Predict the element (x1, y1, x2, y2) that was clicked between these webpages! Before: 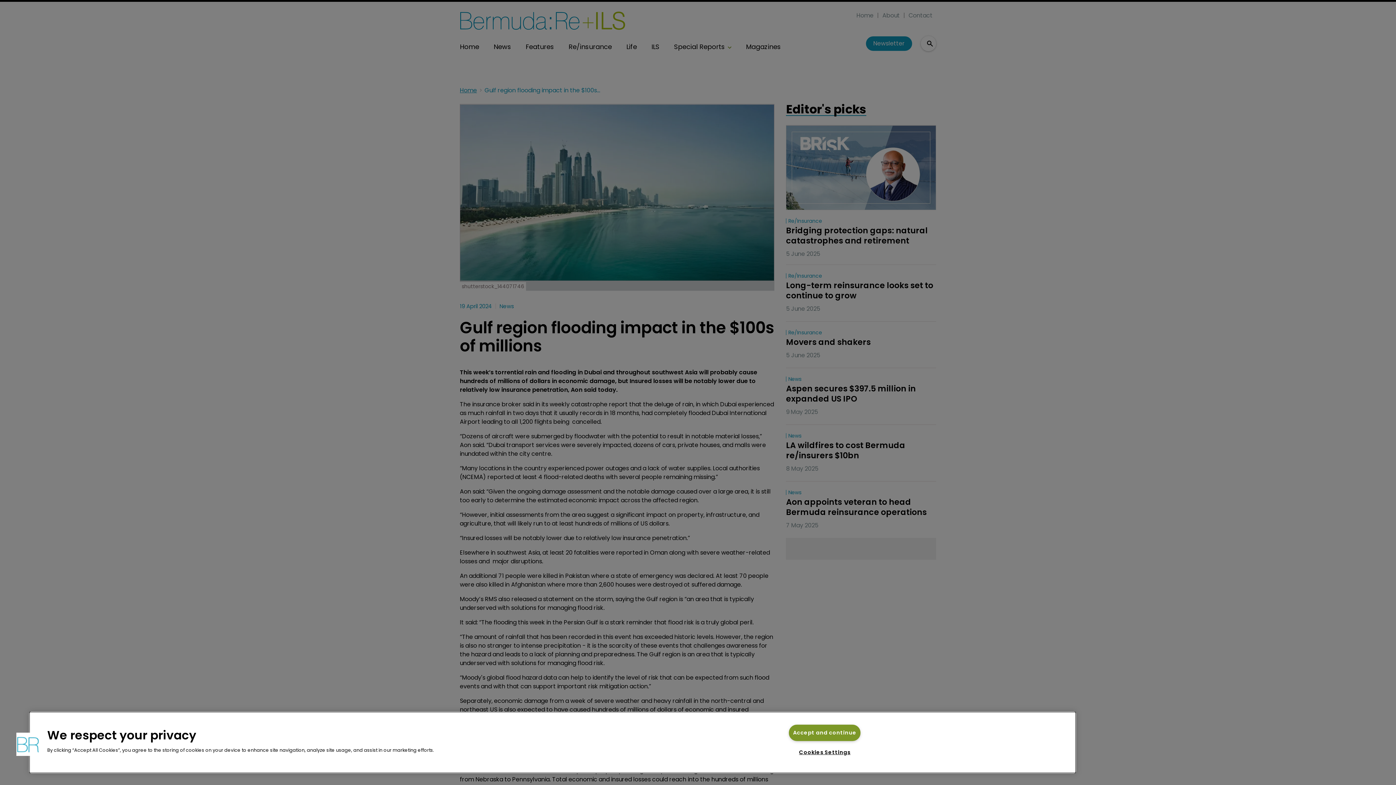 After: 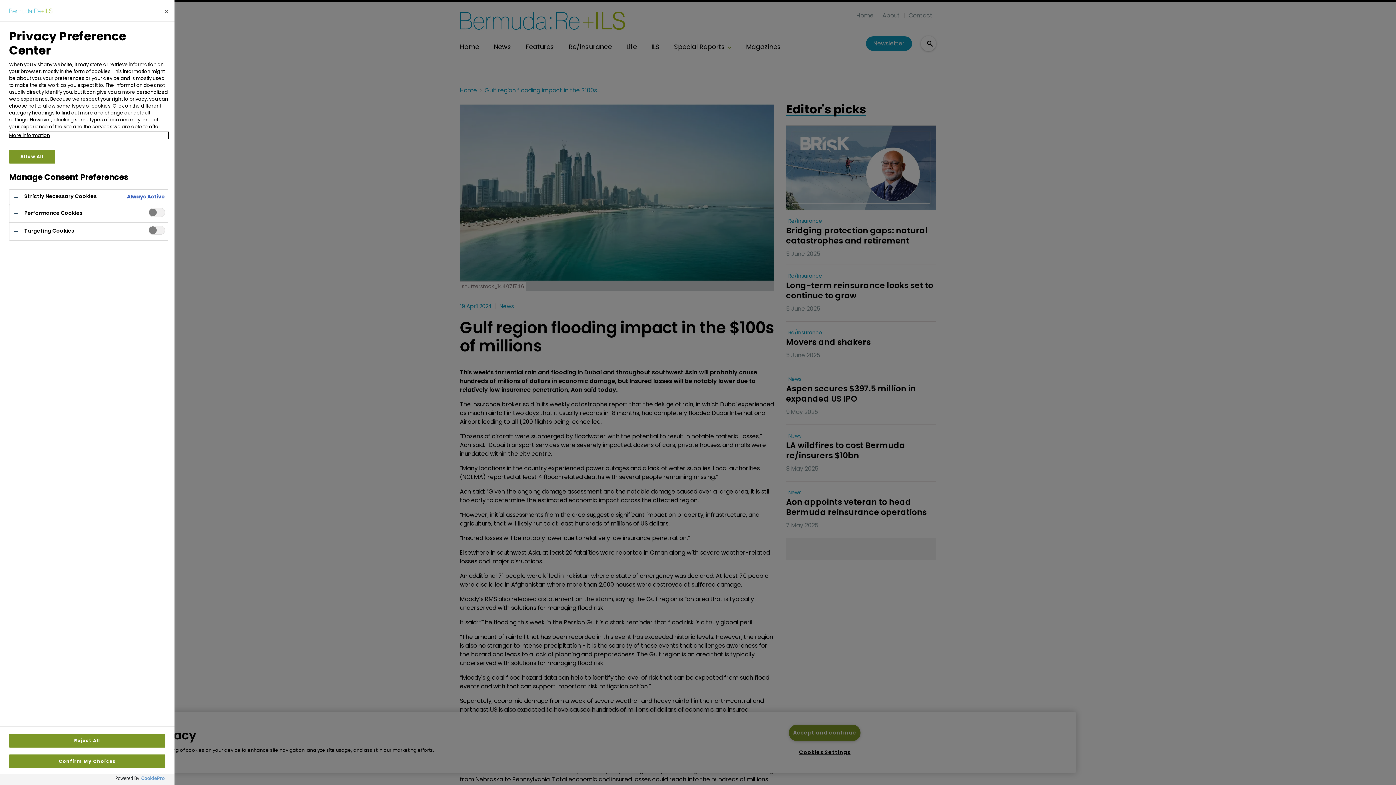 Action: bbox: (795, 745, 854, 760) label: Cookies Settings